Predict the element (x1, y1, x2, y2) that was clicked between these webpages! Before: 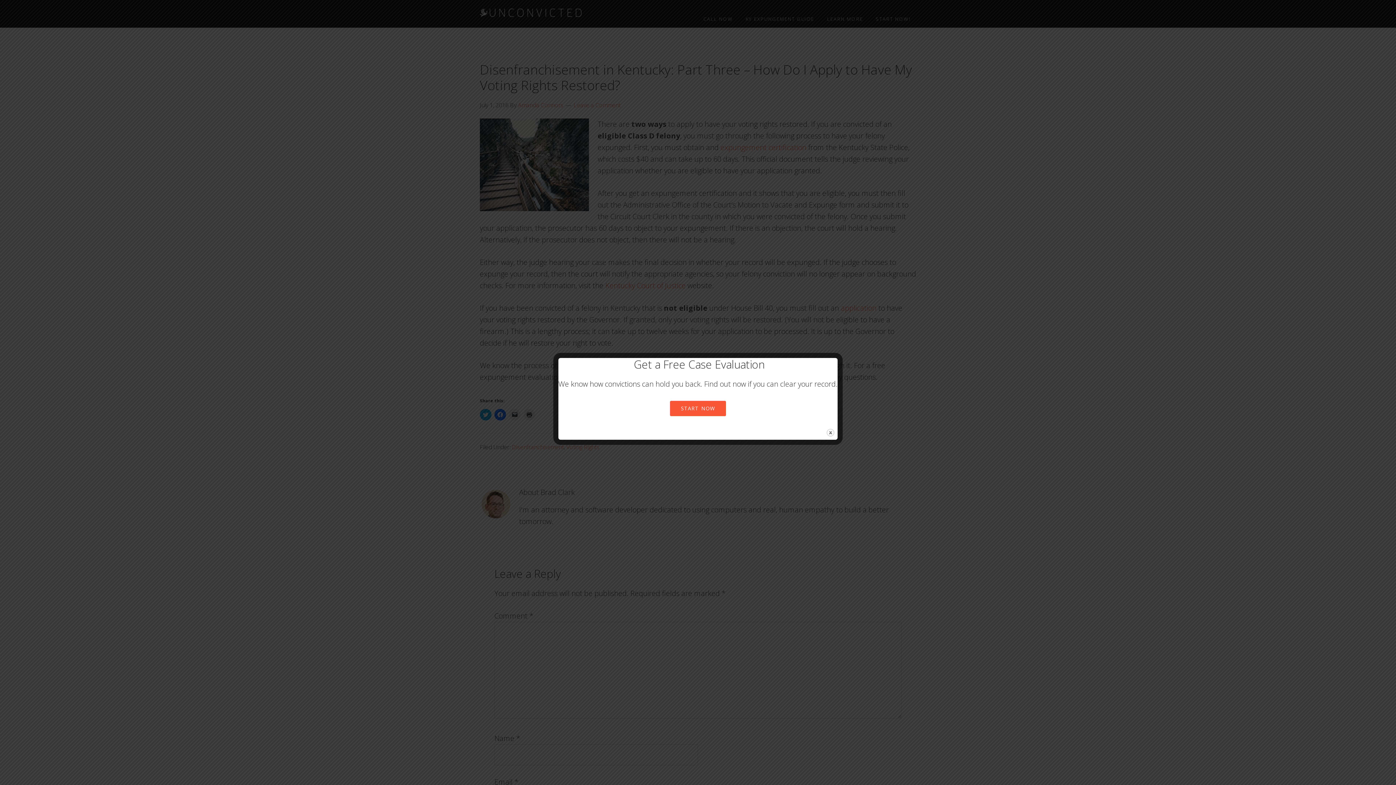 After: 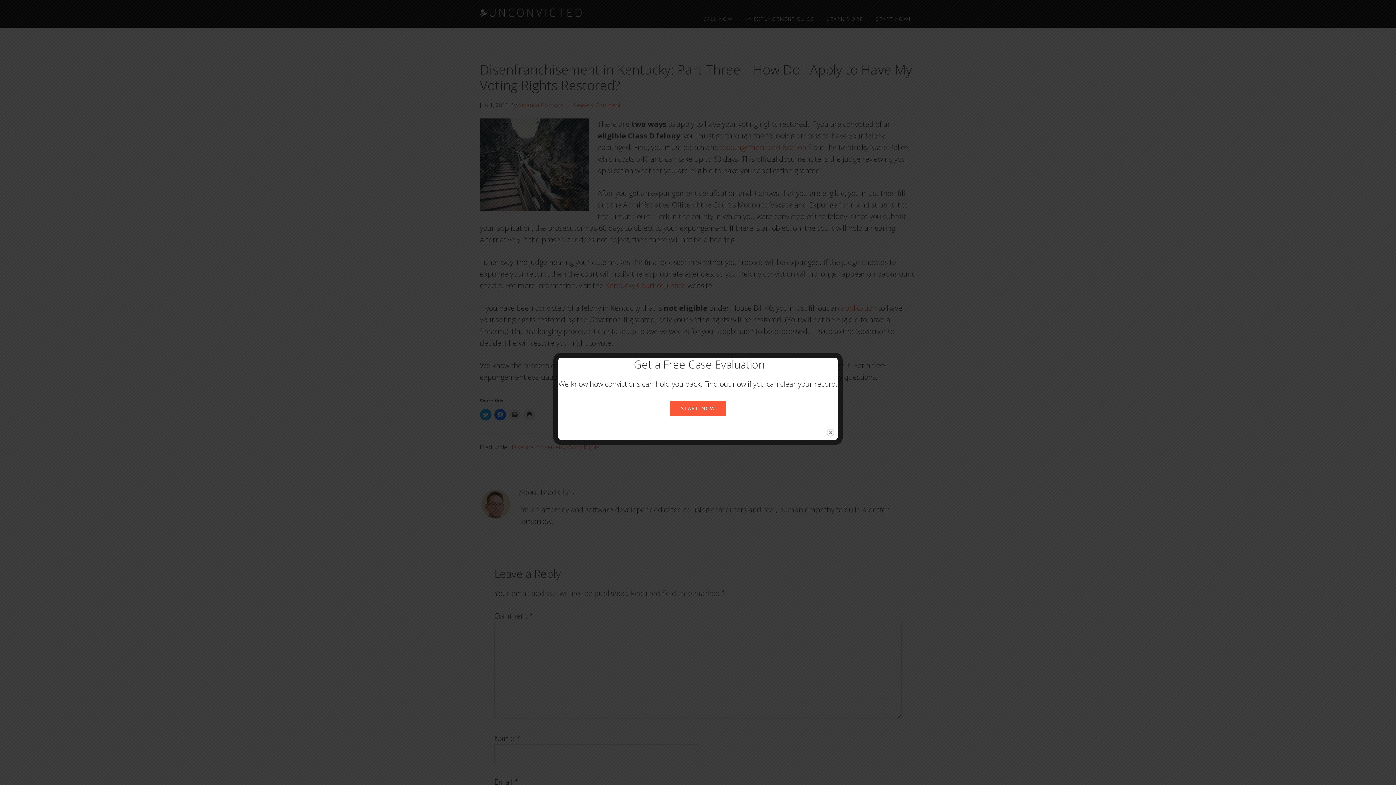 Action: label: START NOW bbox: (670, 401, 726, 416)